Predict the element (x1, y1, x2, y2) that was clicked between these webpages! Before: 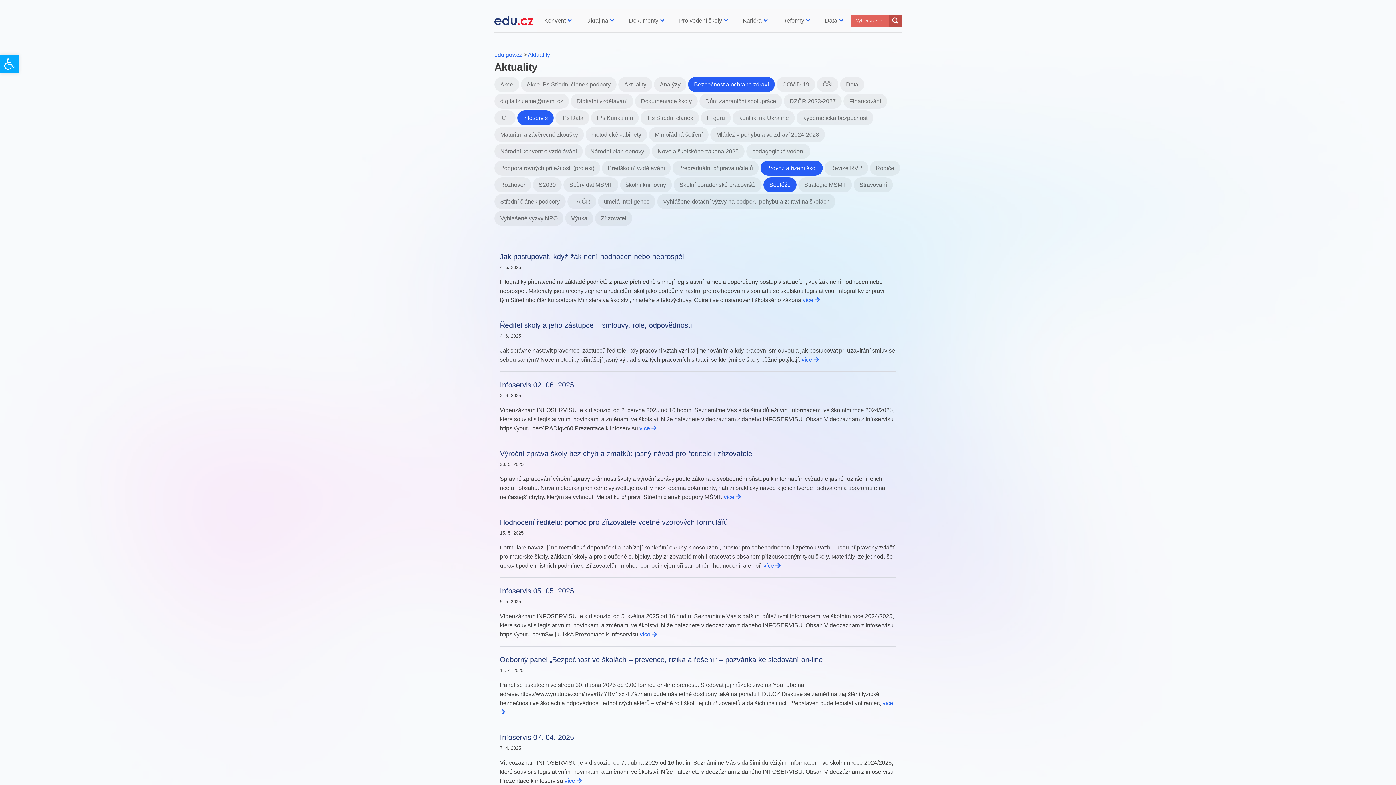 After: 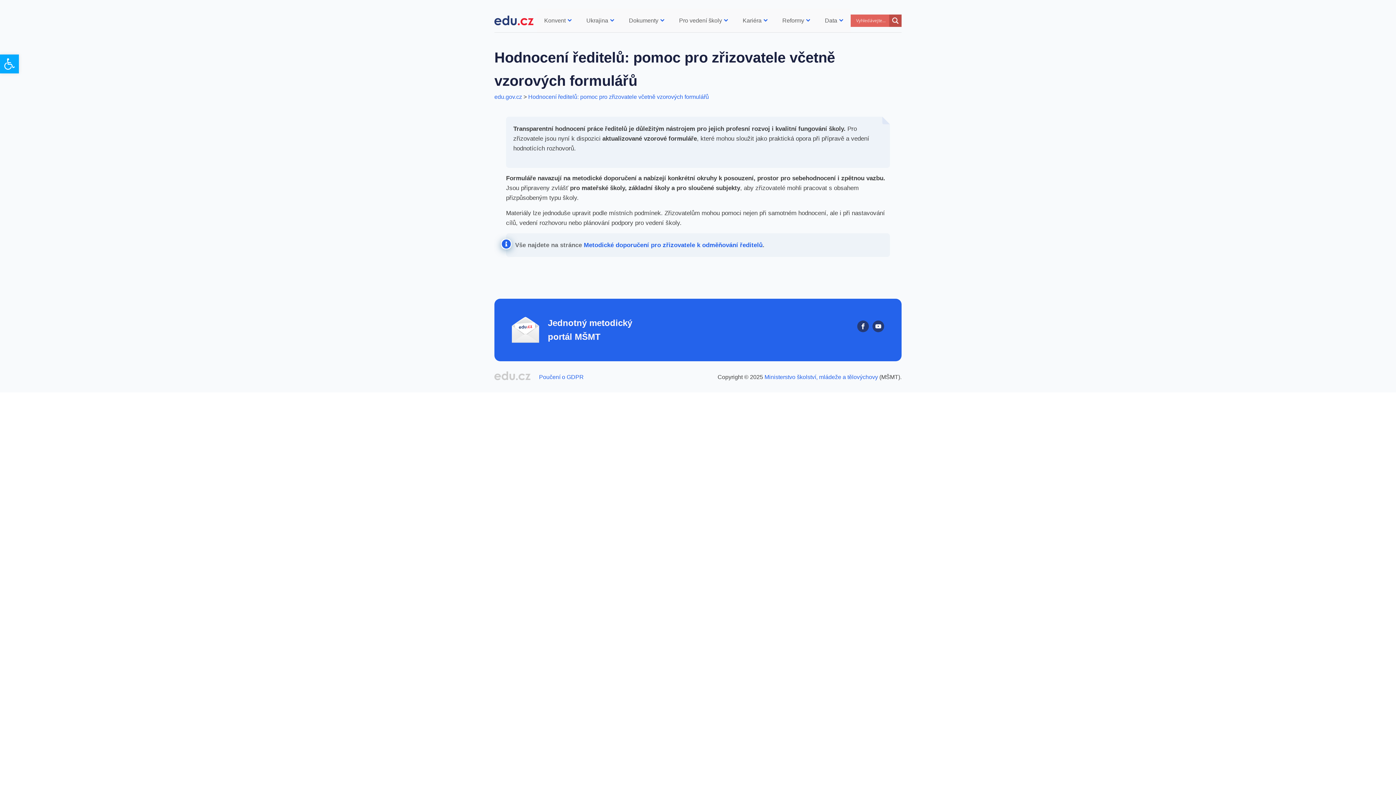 Action: bbox: (500, 518, 728, 526) label: Hodnocení ředitelů: pomoc pro zřizovatele včetně vzorových formulářů